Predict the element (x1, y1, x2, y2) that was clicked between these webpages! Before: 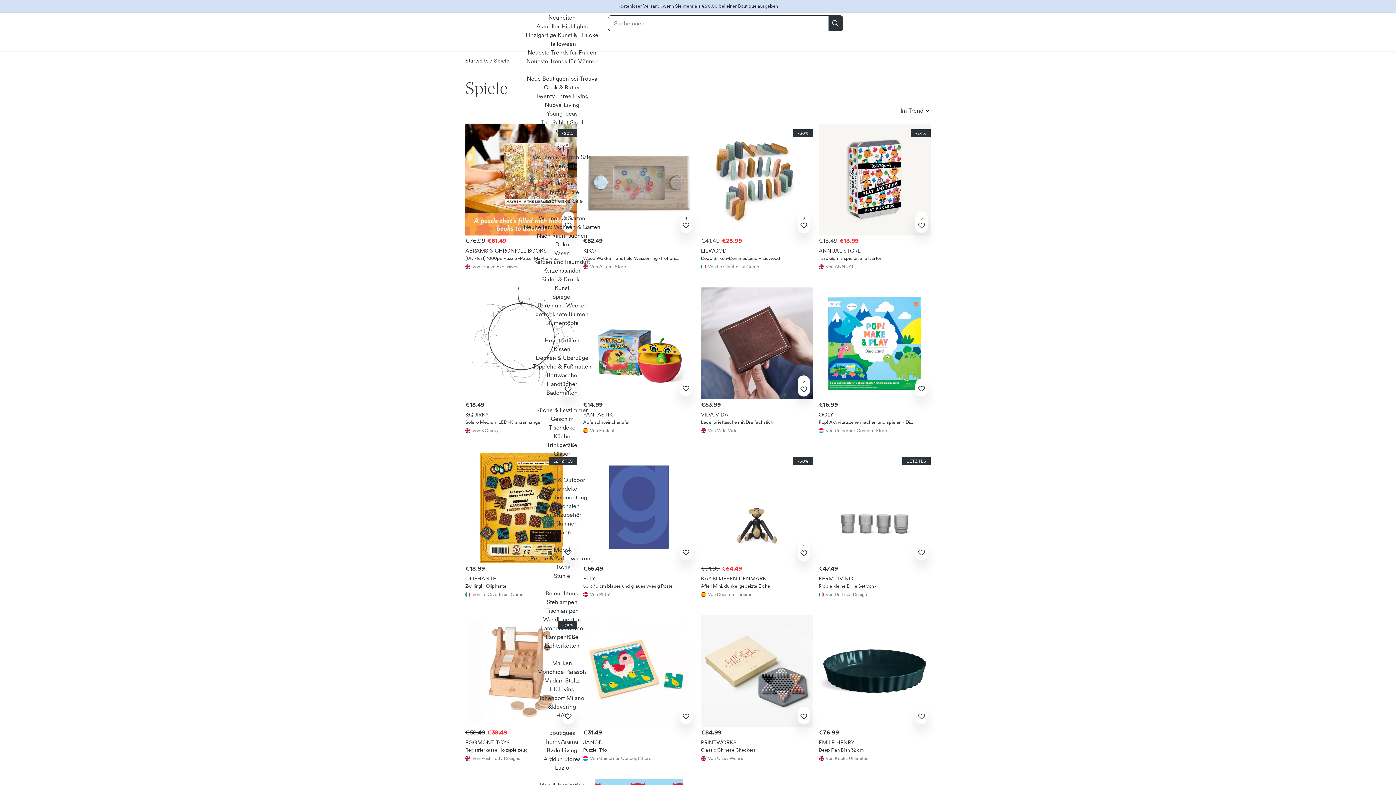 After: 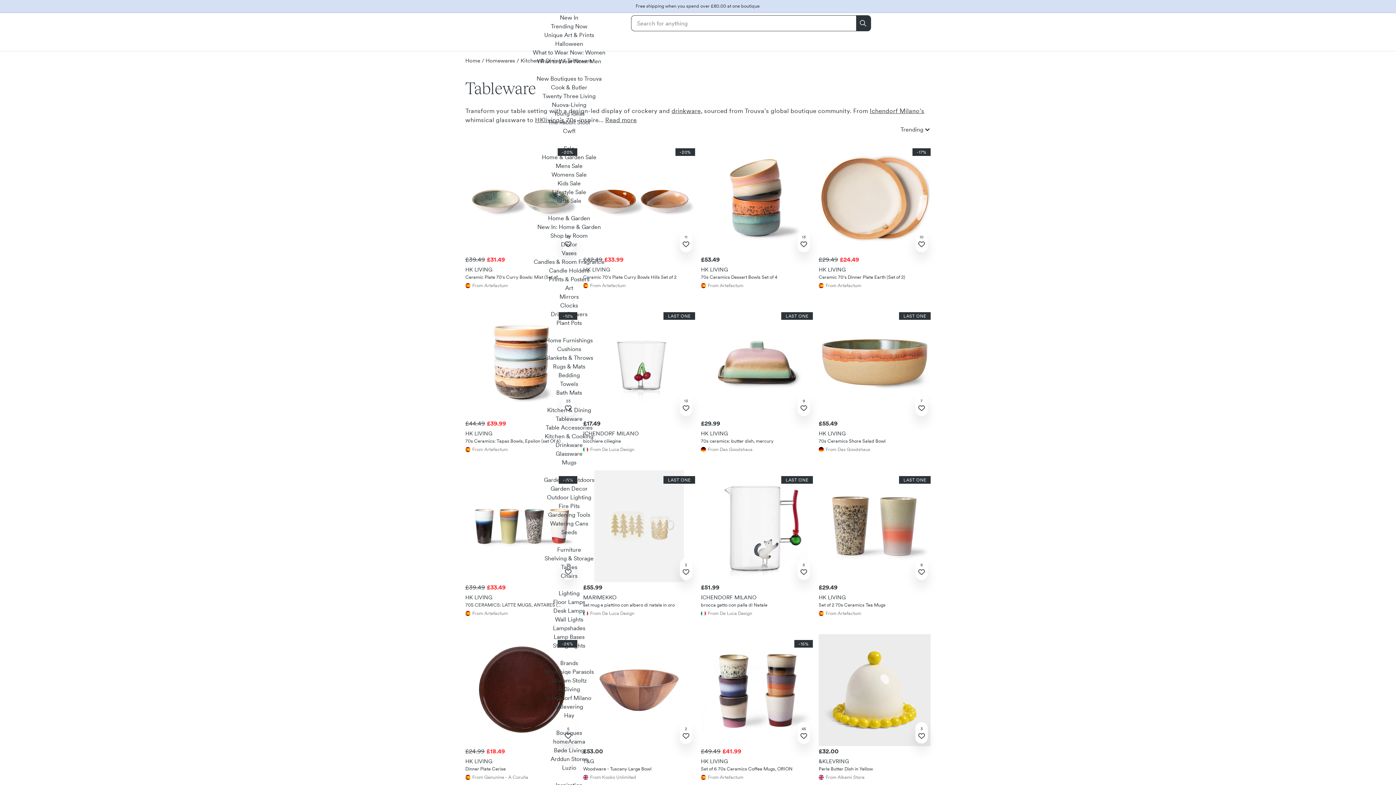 Action: bbox: (550, 415, 573, 422) label: Geschirr